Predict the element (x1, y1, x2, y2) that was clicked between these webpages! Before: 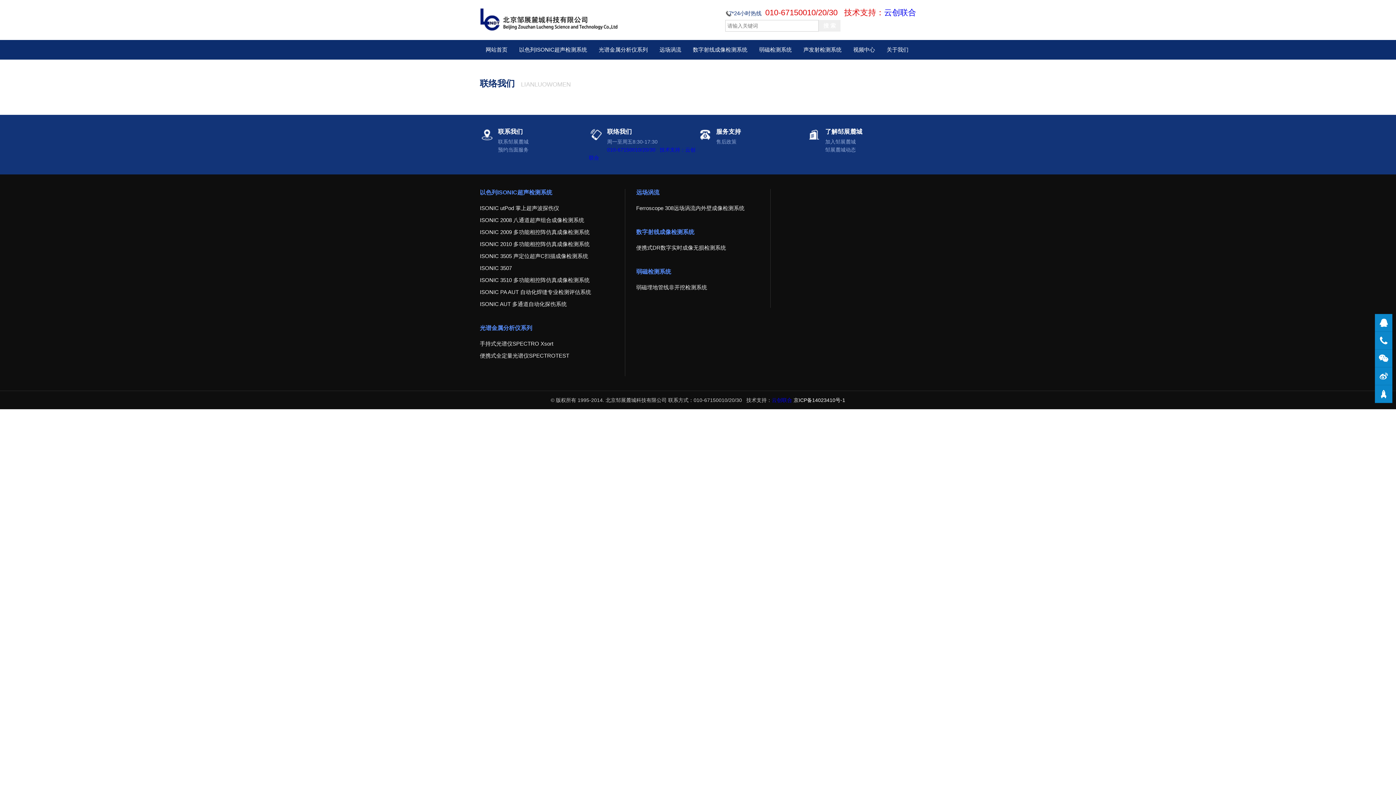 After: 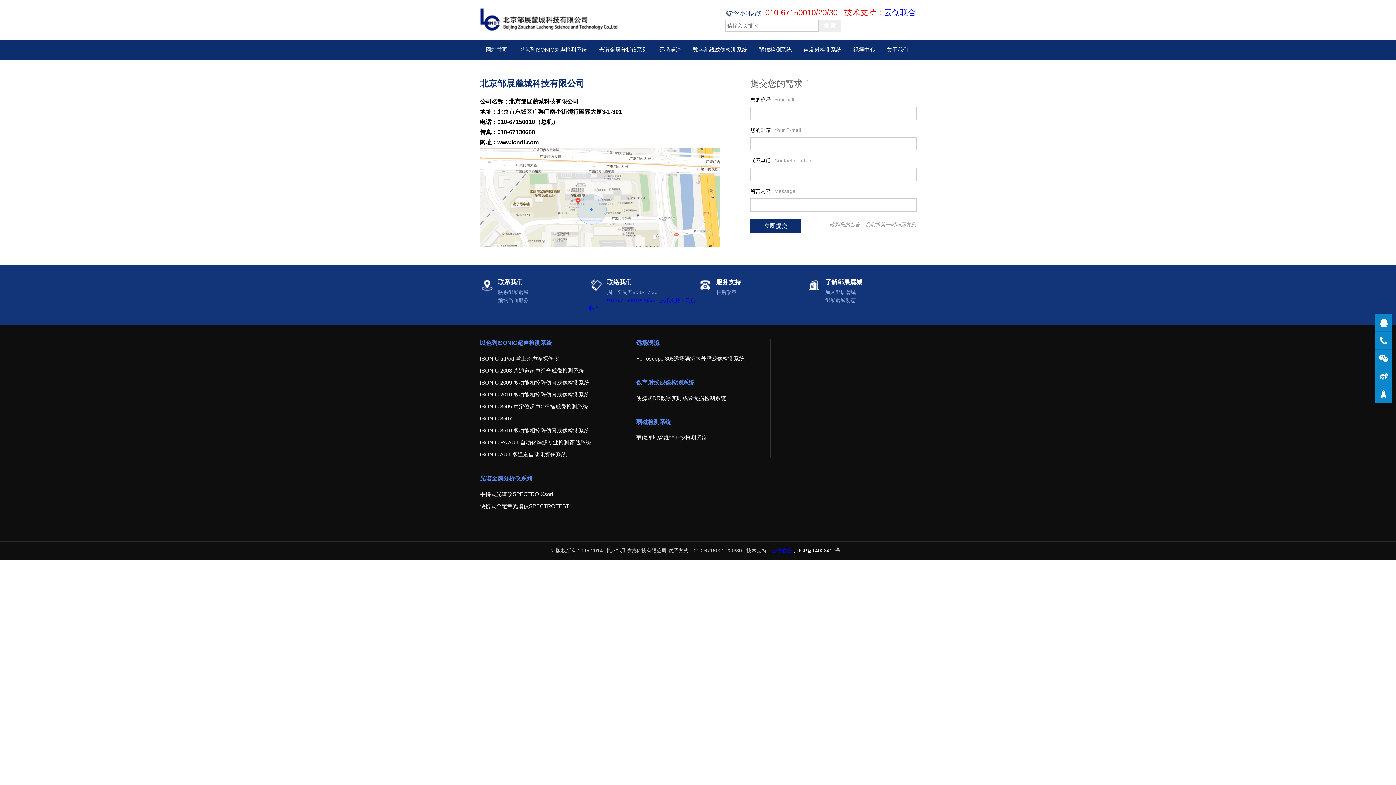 Action: bbox: (480, 127, 589, 153) label: 联系我们

联系邹展麓城

预约当面服务